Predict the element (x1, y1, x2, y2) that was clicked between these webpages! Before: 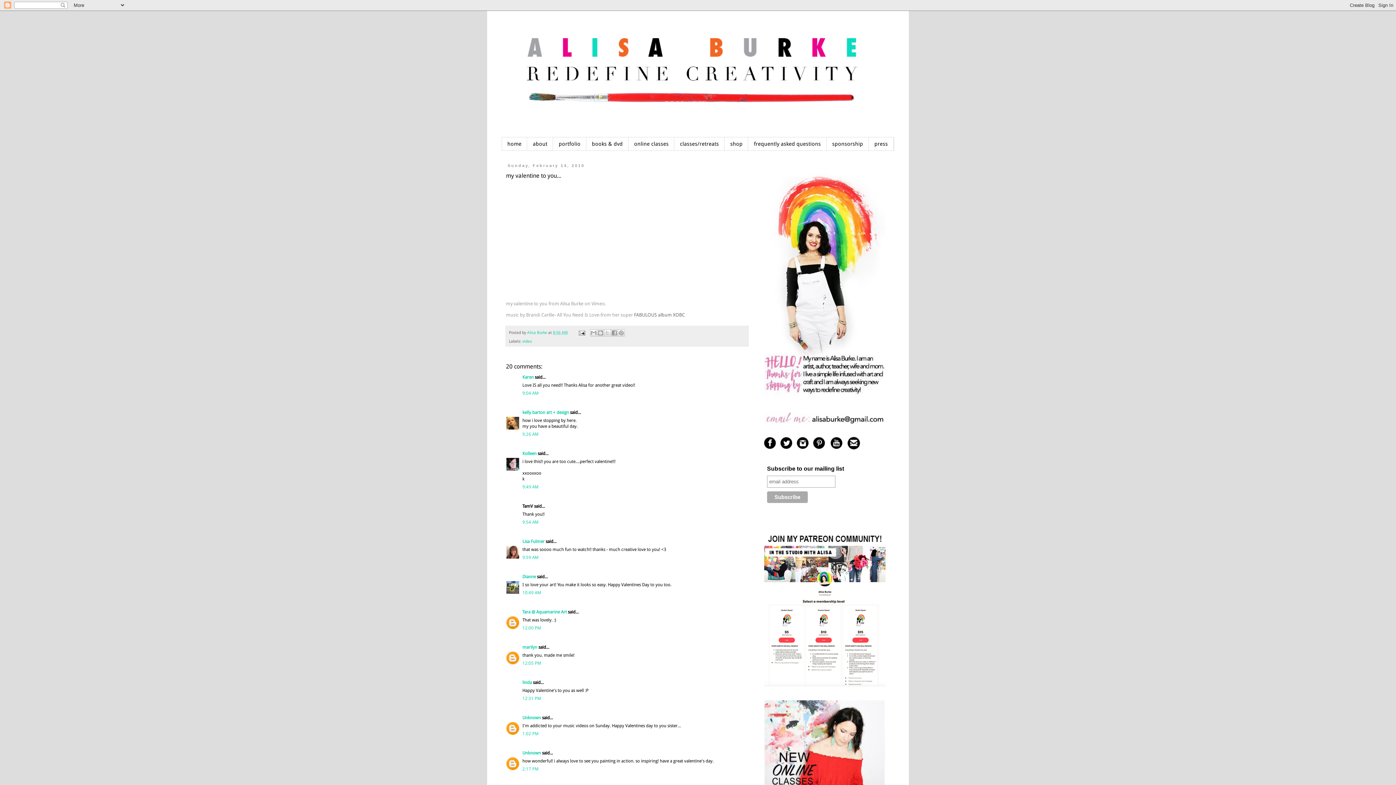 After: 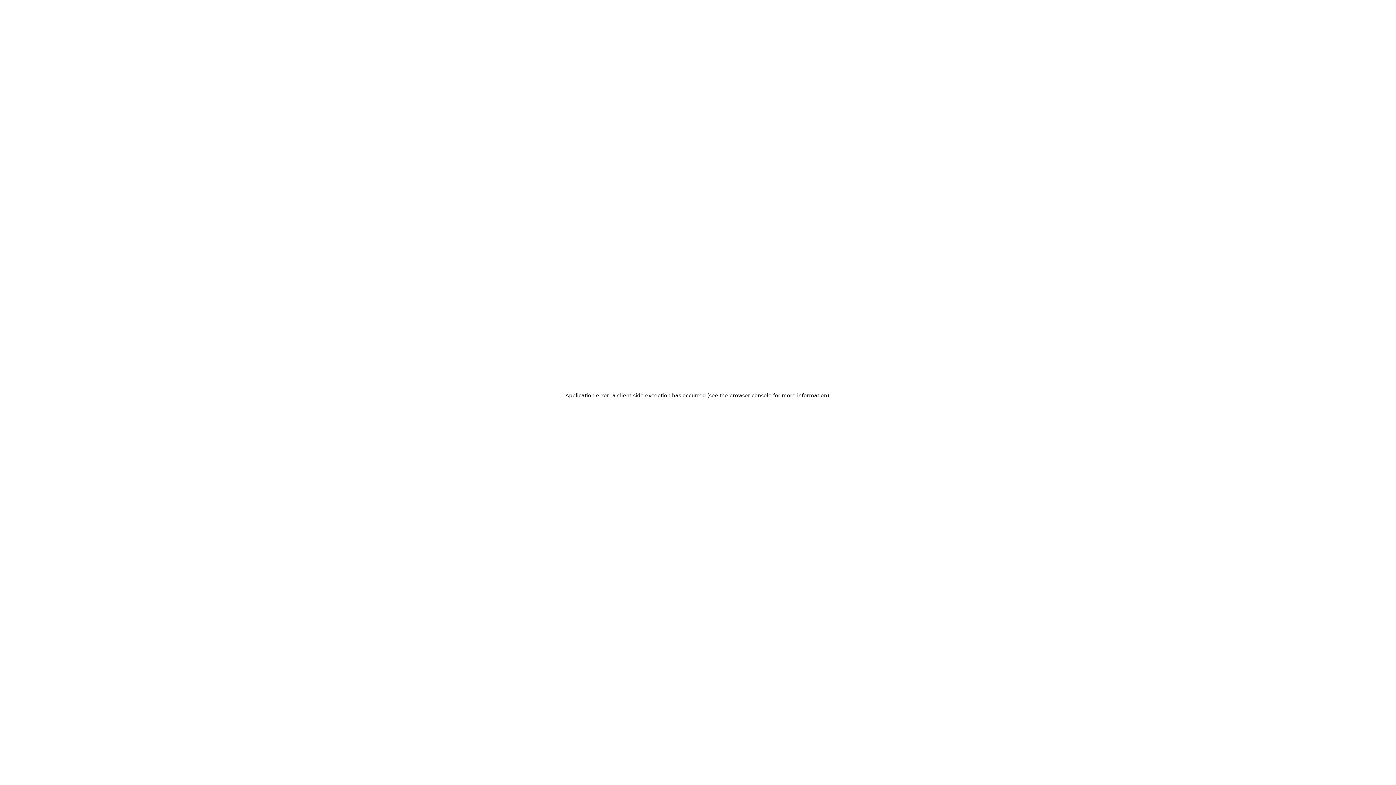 Action: bbox: (591, 301, 605, 306) label: Vimeo